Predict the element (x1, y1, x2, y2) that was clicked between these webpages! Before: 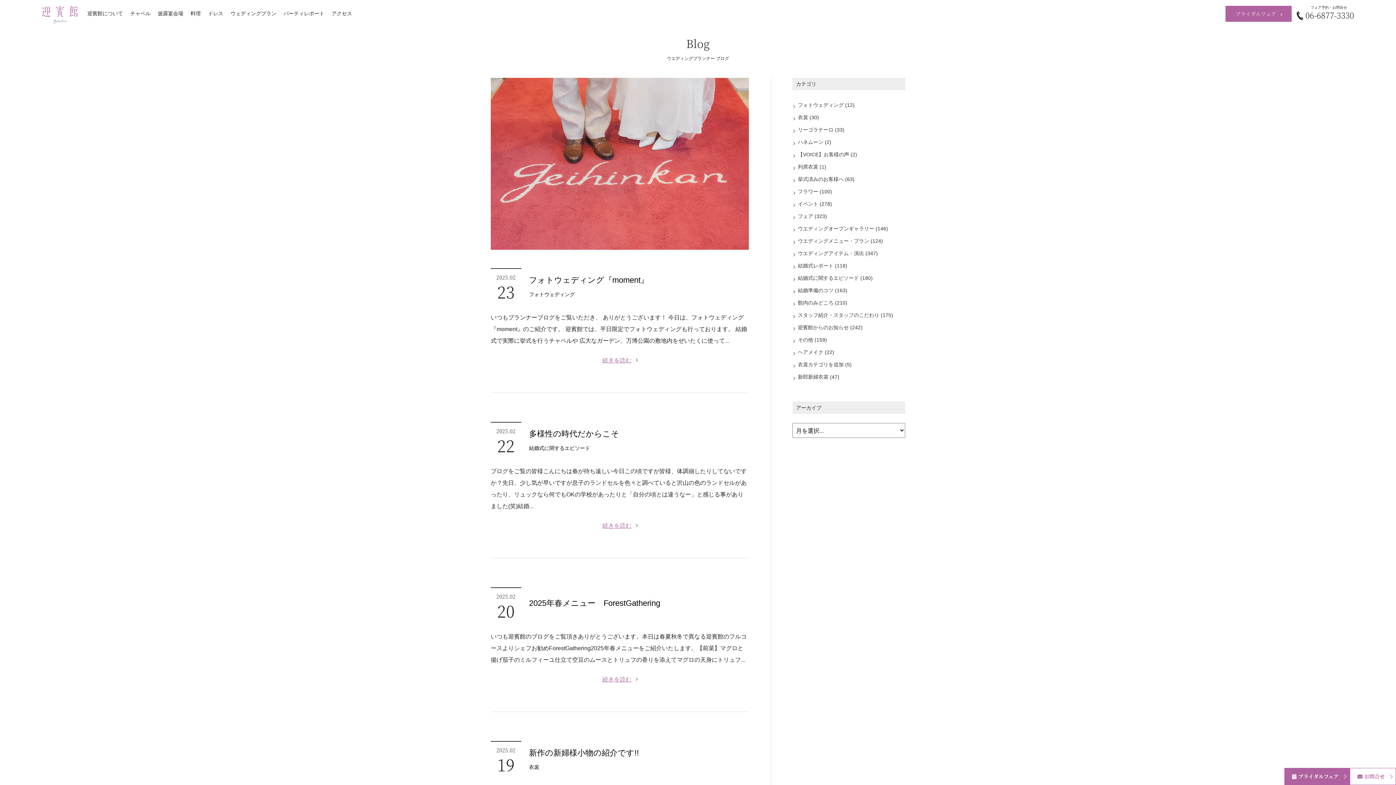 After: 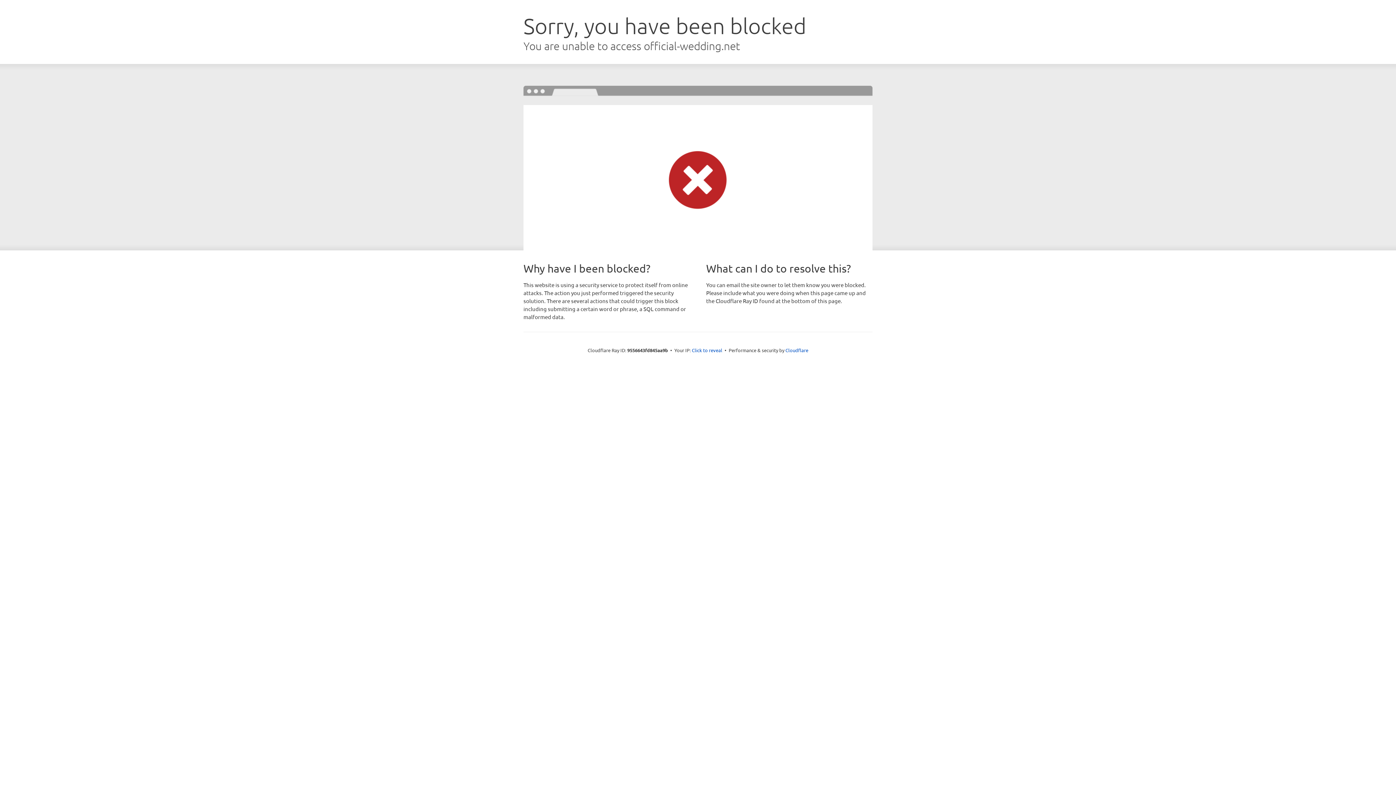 Action: bbox: (1350, 768, 1396, 785) label: お問合せ